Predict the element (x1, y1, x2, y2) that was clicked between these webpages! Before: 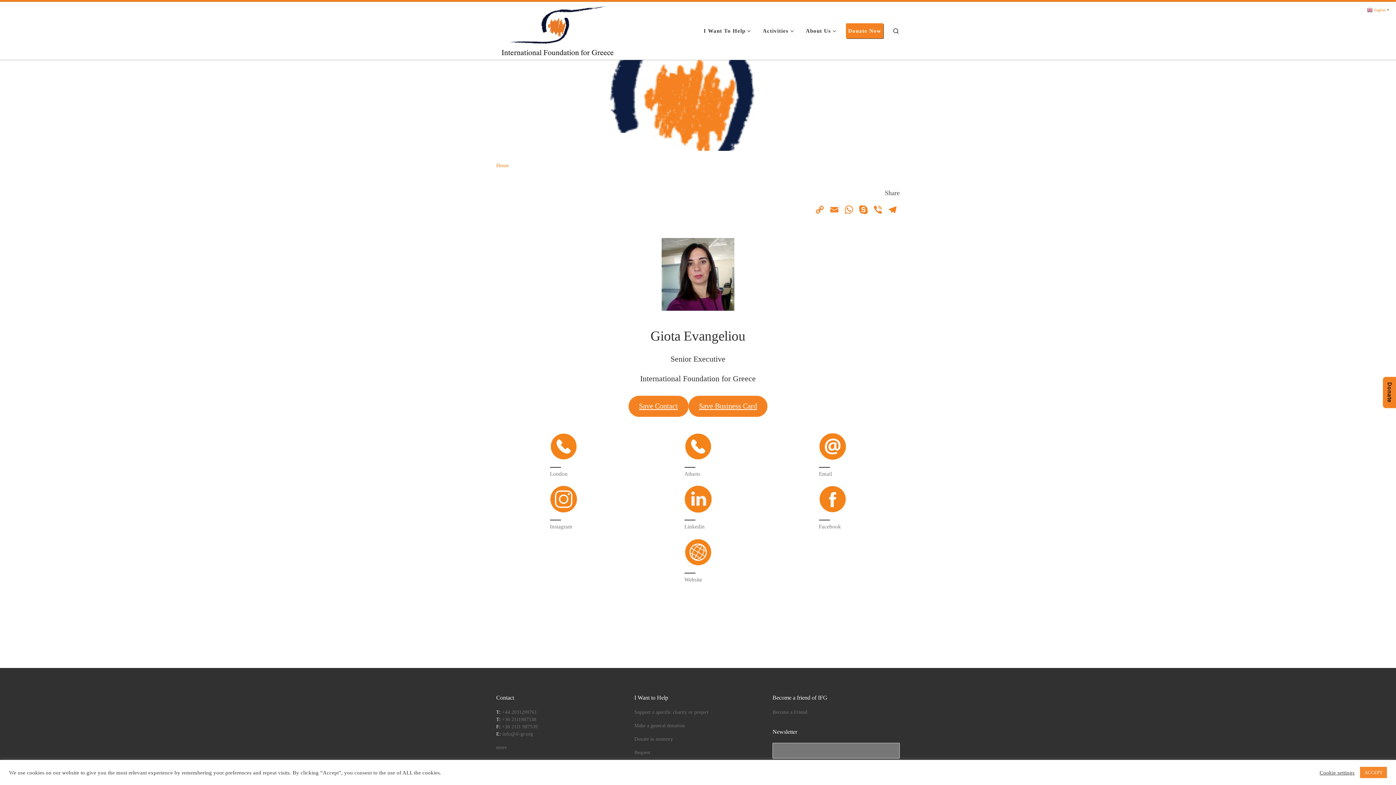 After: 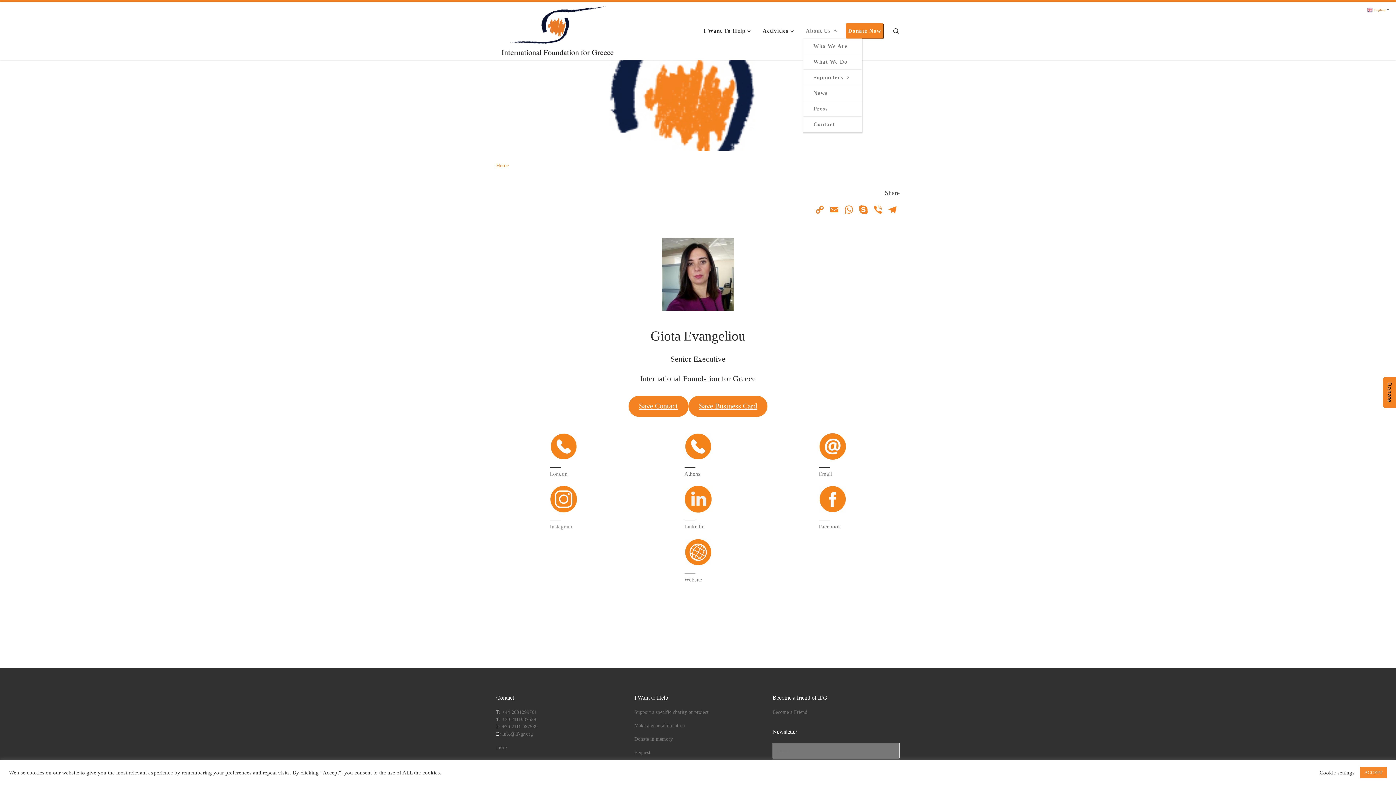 Action: bbox: (803, 23, 841, 38) label: About Us